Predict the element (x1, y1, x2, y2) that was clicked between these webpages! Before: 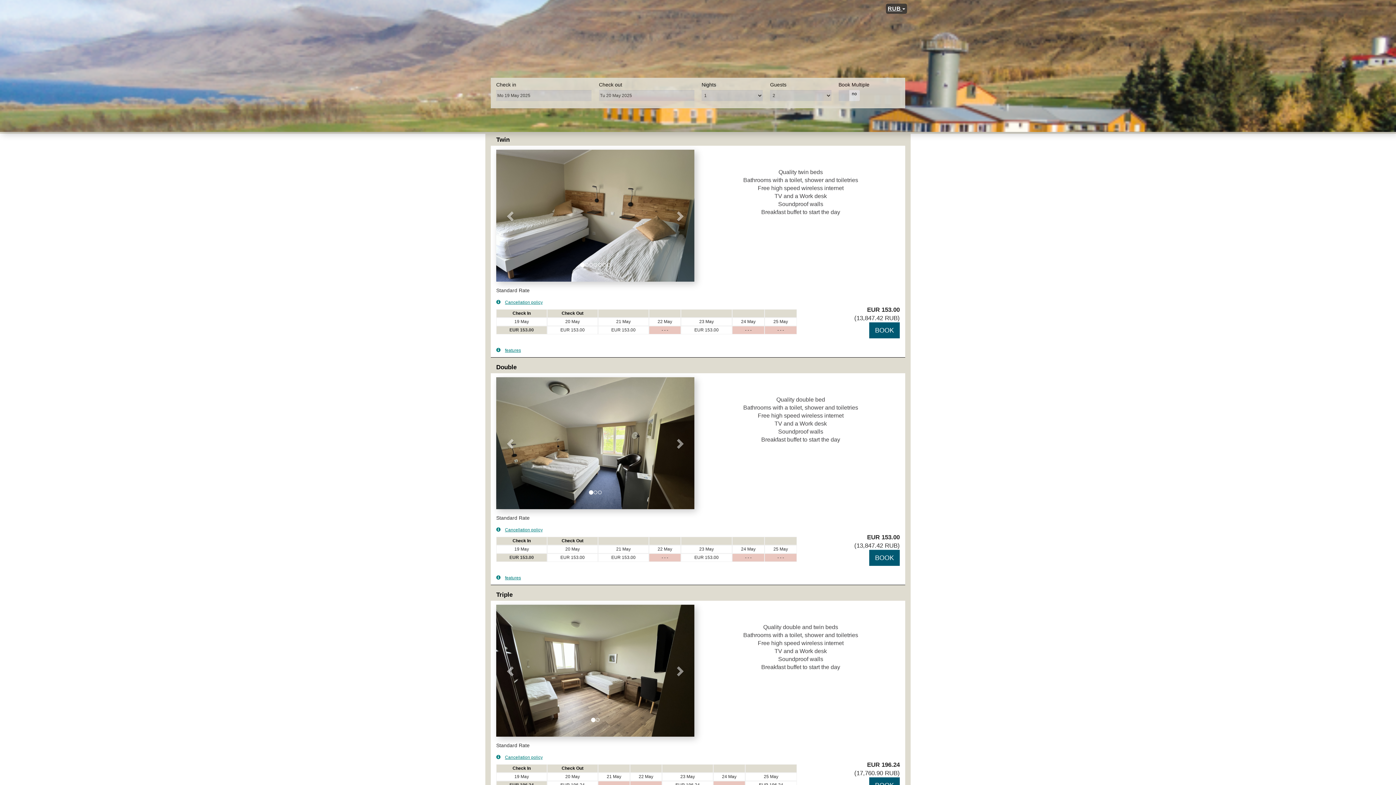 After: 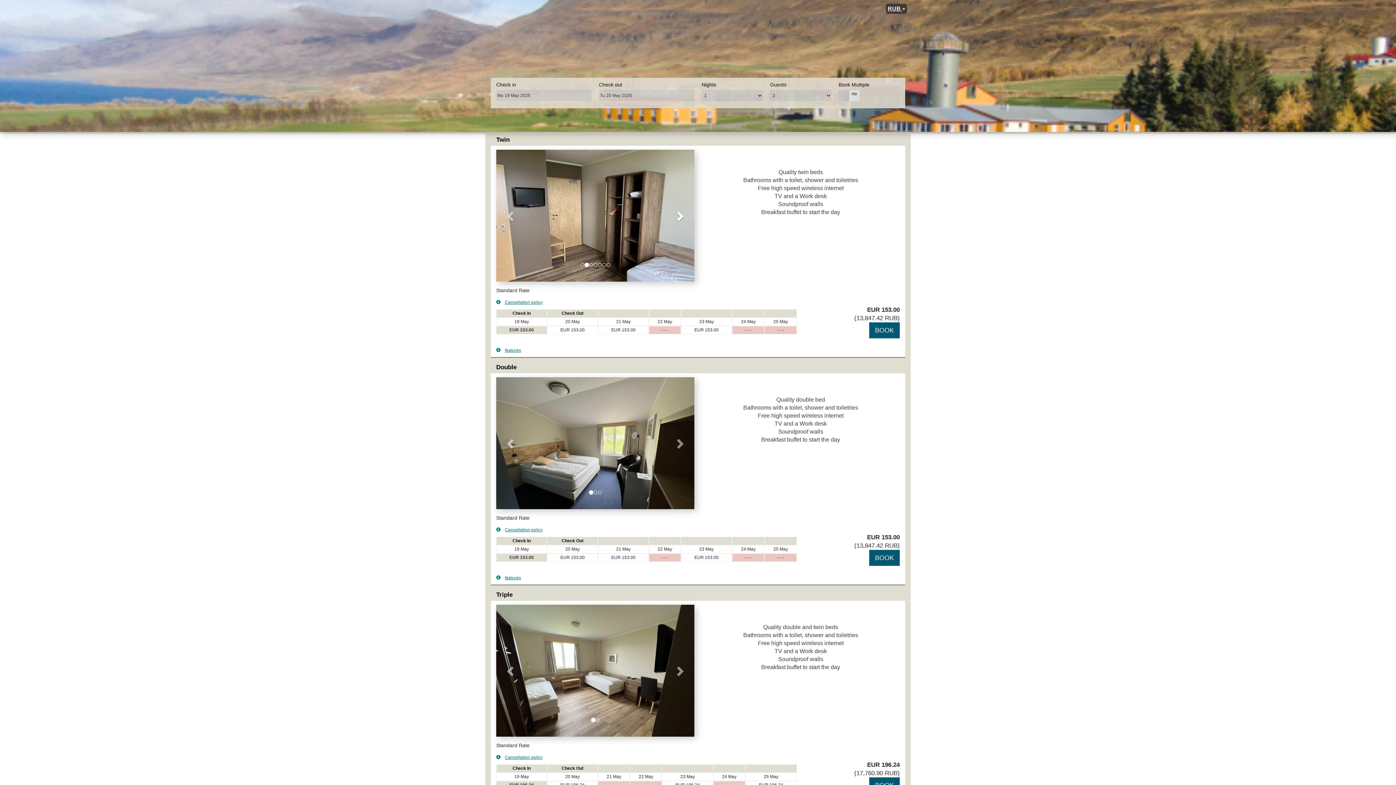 Action: bbox: (664, 149, 694, 281) label: Next